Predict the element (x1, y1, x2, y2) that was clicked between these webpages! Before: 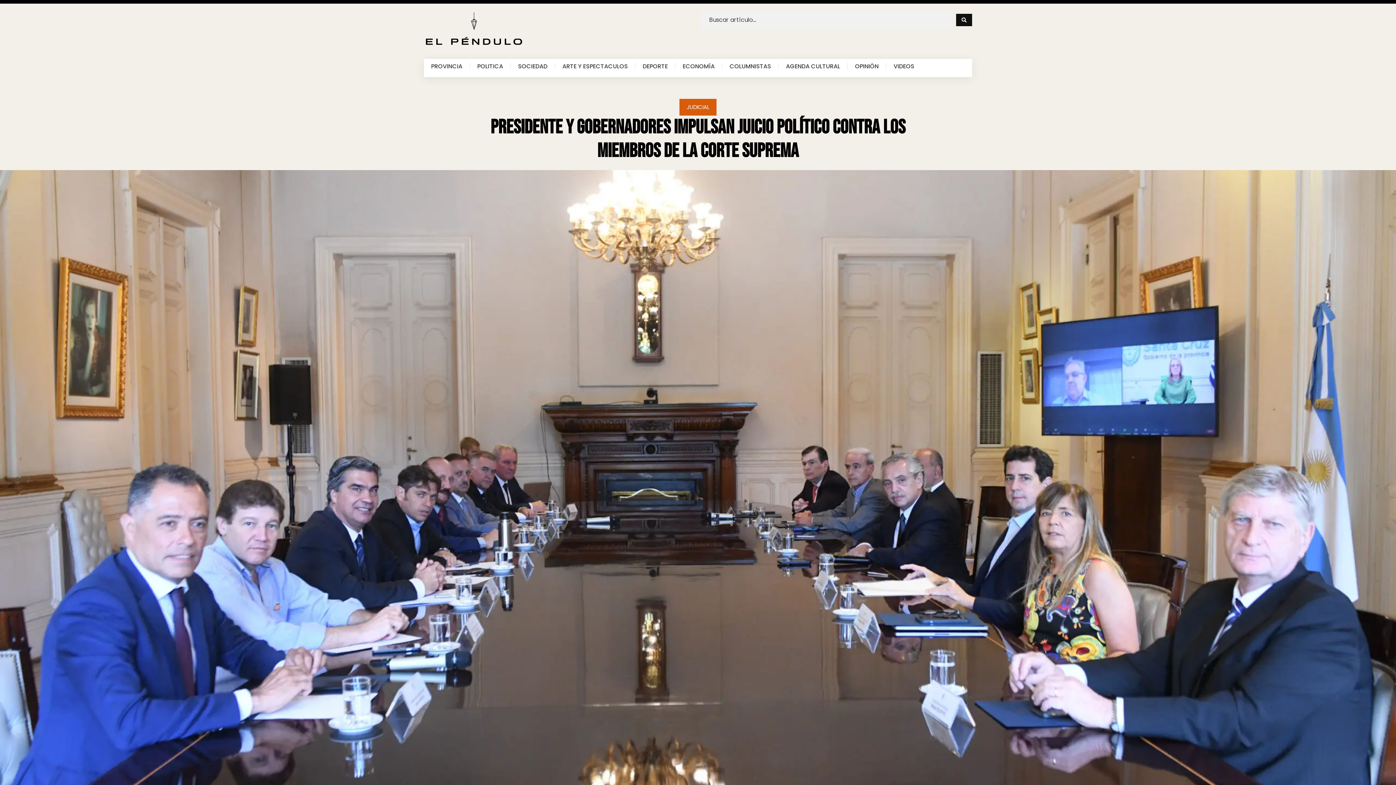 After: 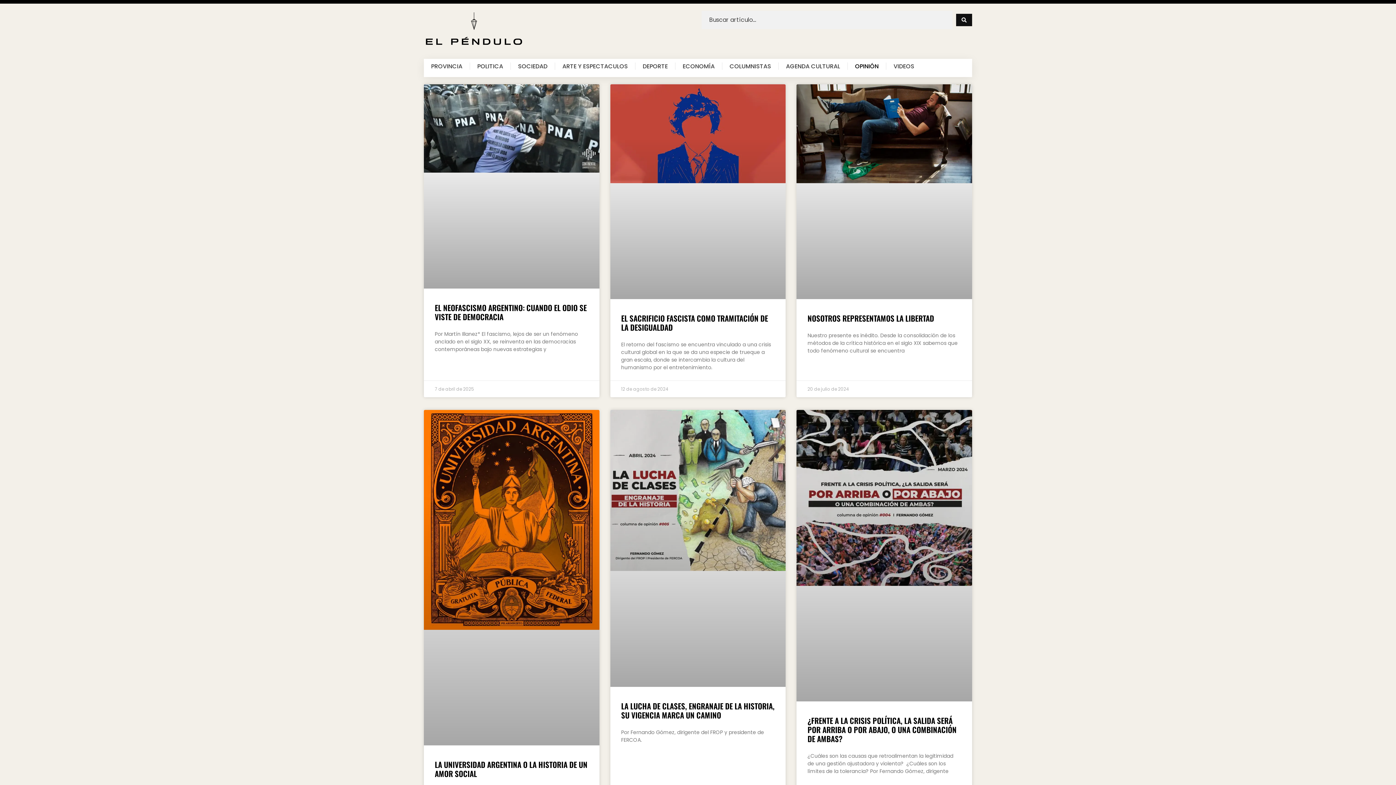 Action: bbox: (848, 62, 886, 69) label: OPINIÓN